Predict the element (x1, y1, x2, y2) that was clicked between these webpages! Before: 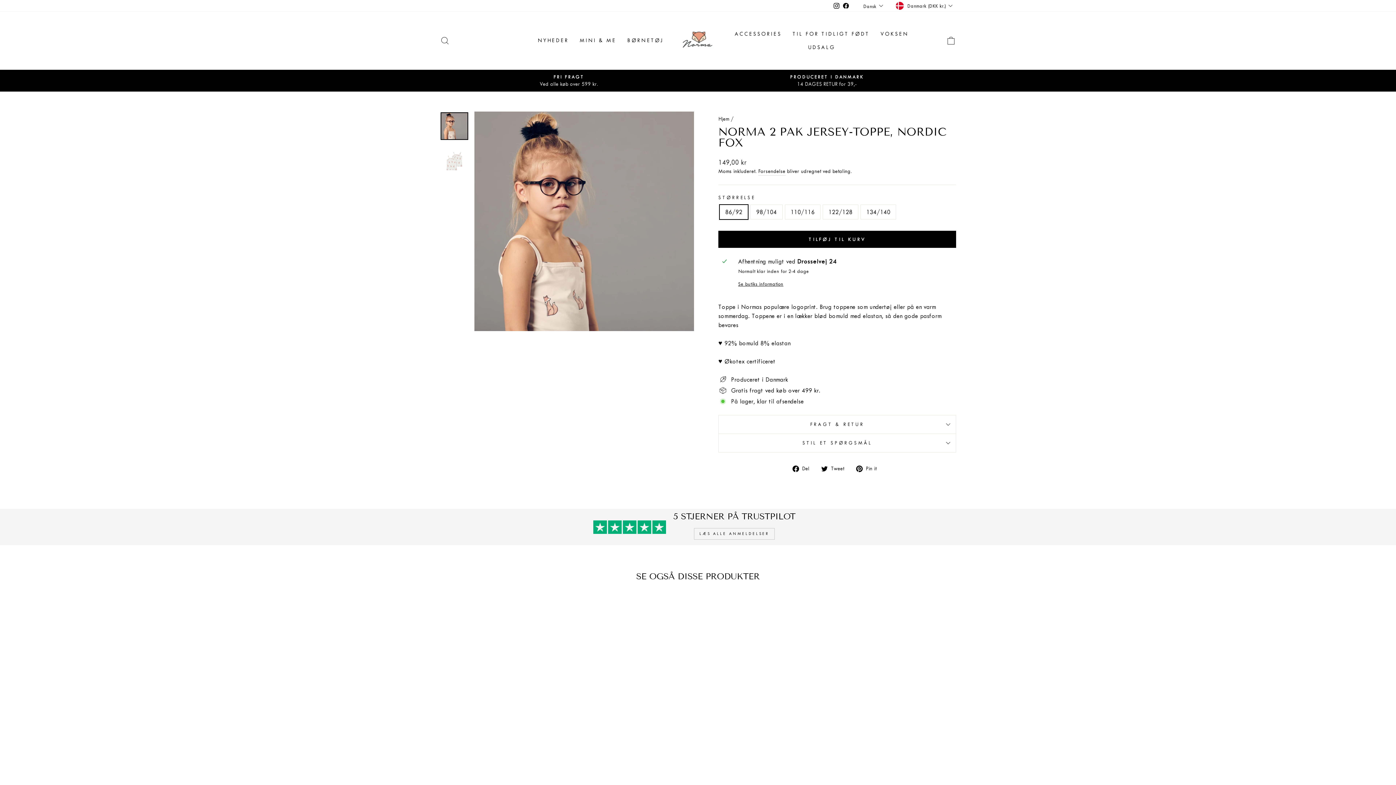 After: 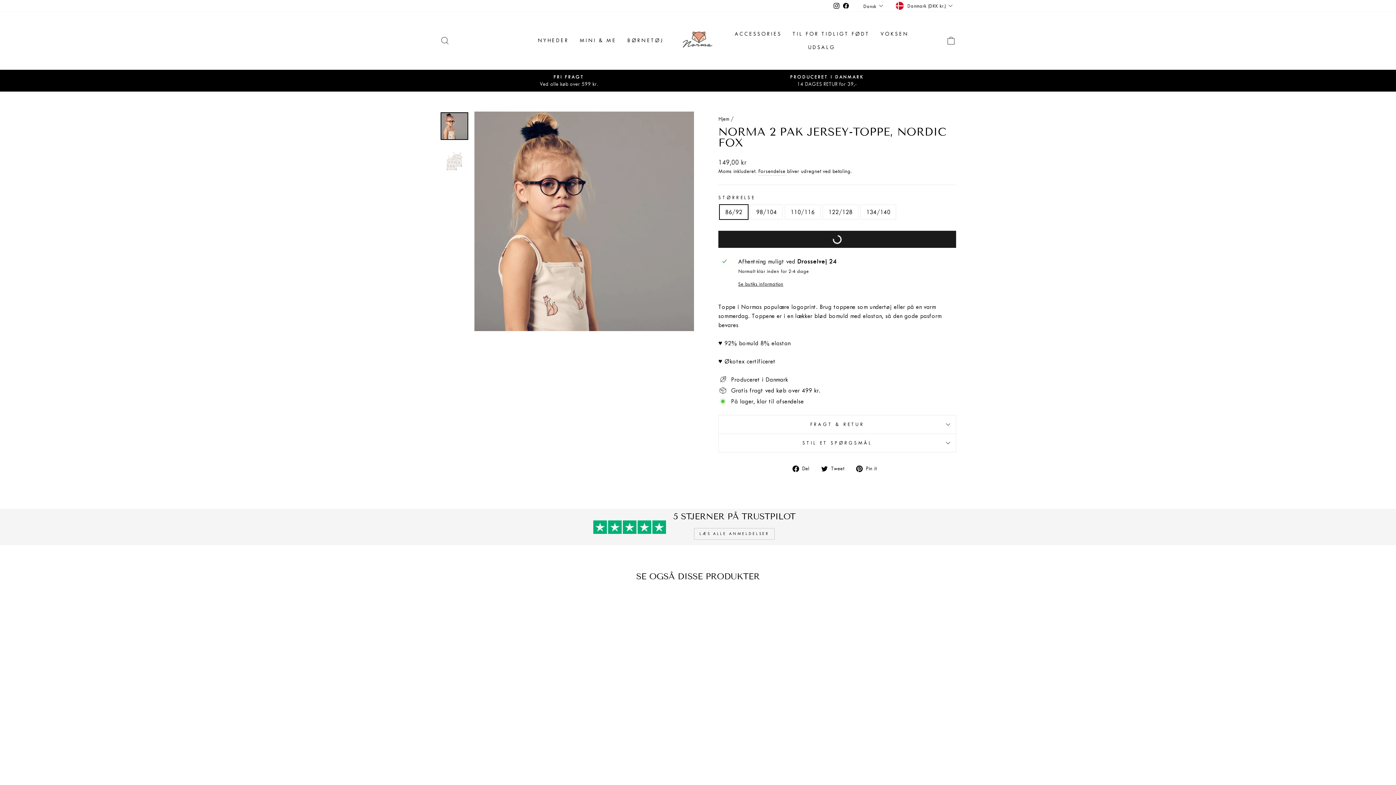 Action: label: TILFØJ TIL KURV bbox: (718, 231, 956, 248)